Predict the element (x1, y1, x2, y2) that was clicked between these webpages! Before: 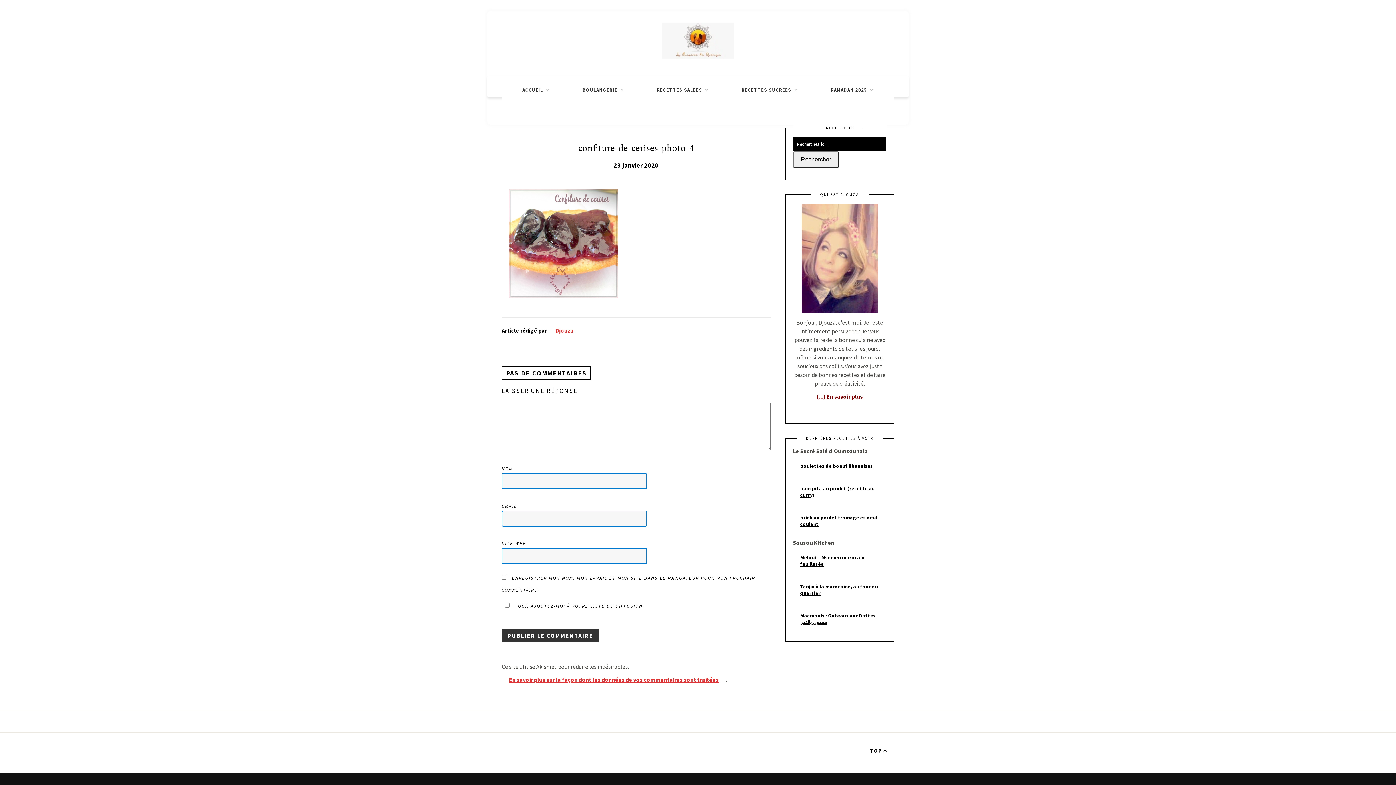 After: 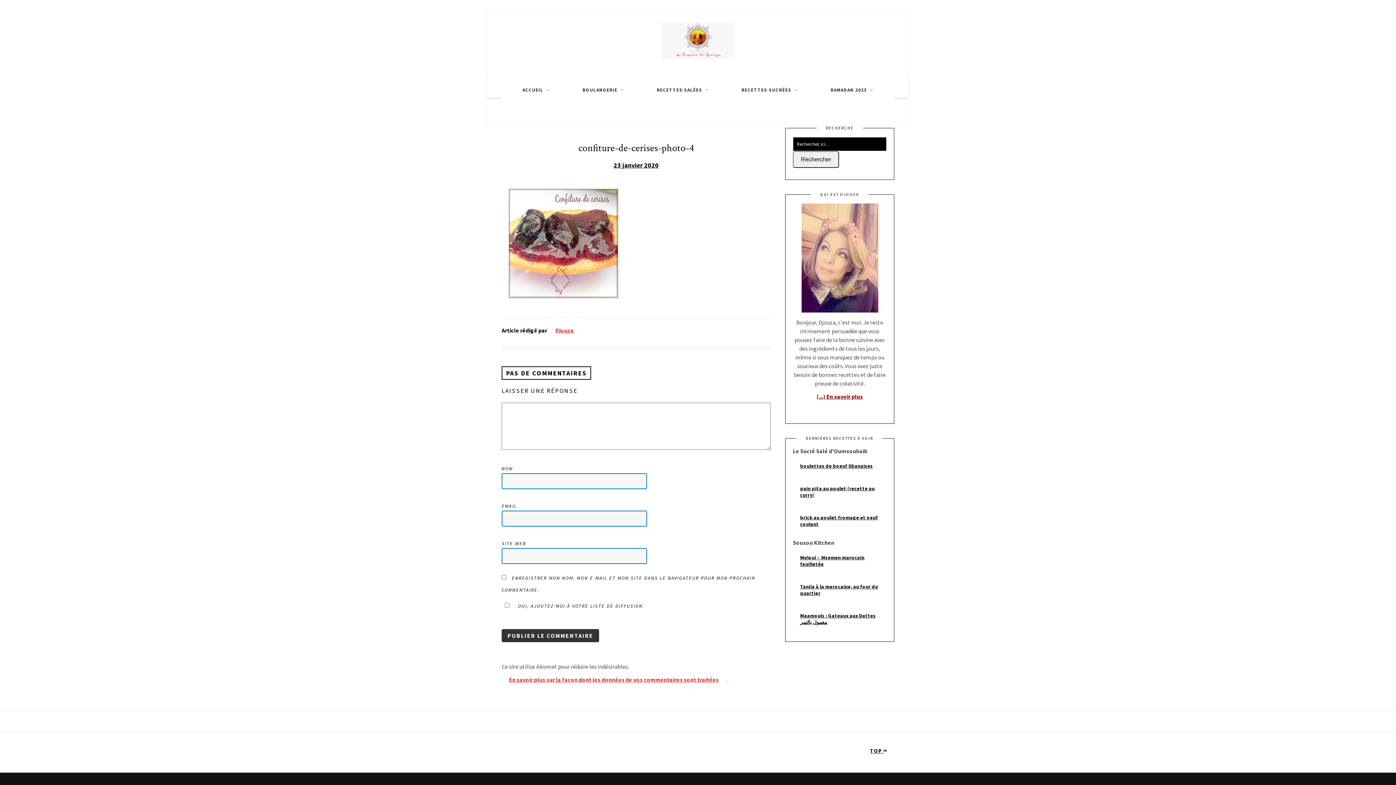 Action: bbox: (862, 742, 894, 760) label: TOP 